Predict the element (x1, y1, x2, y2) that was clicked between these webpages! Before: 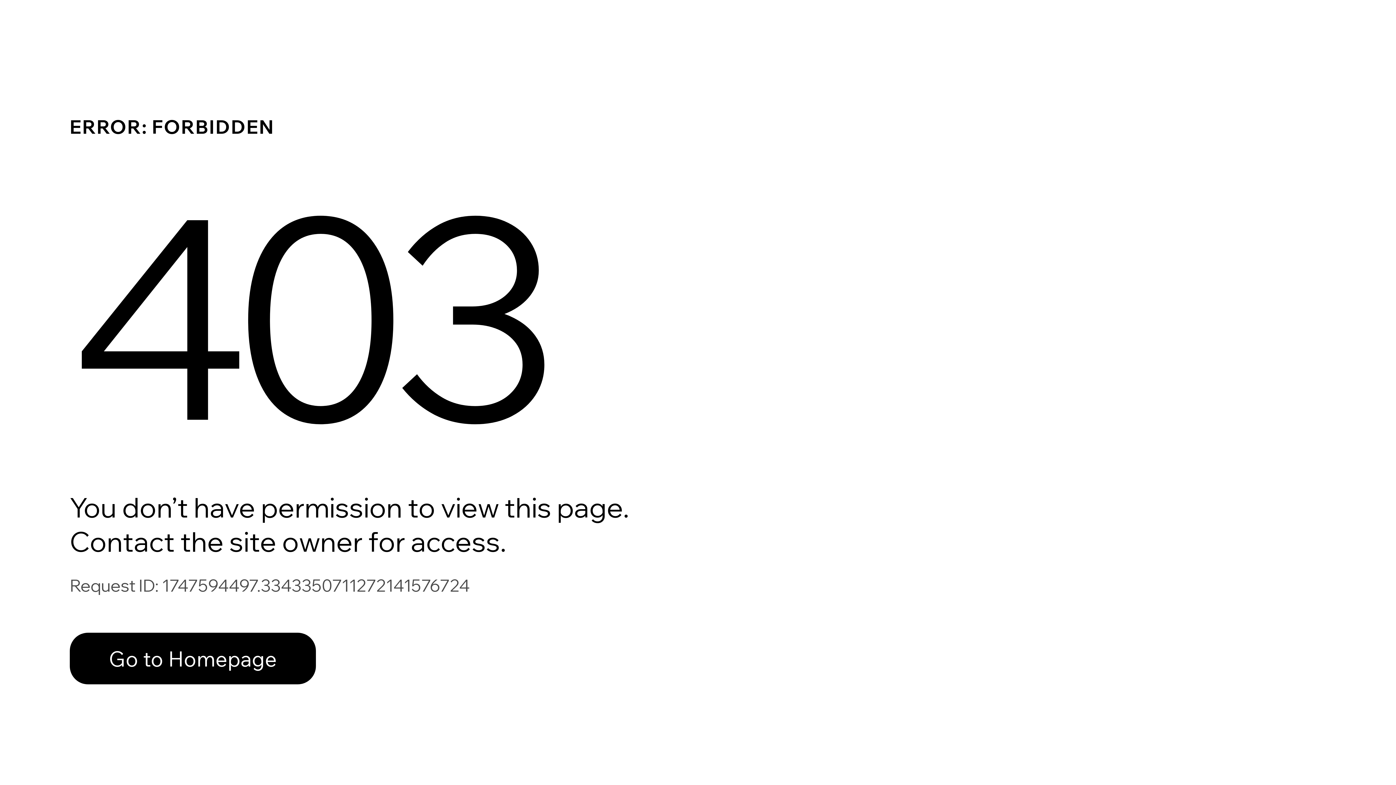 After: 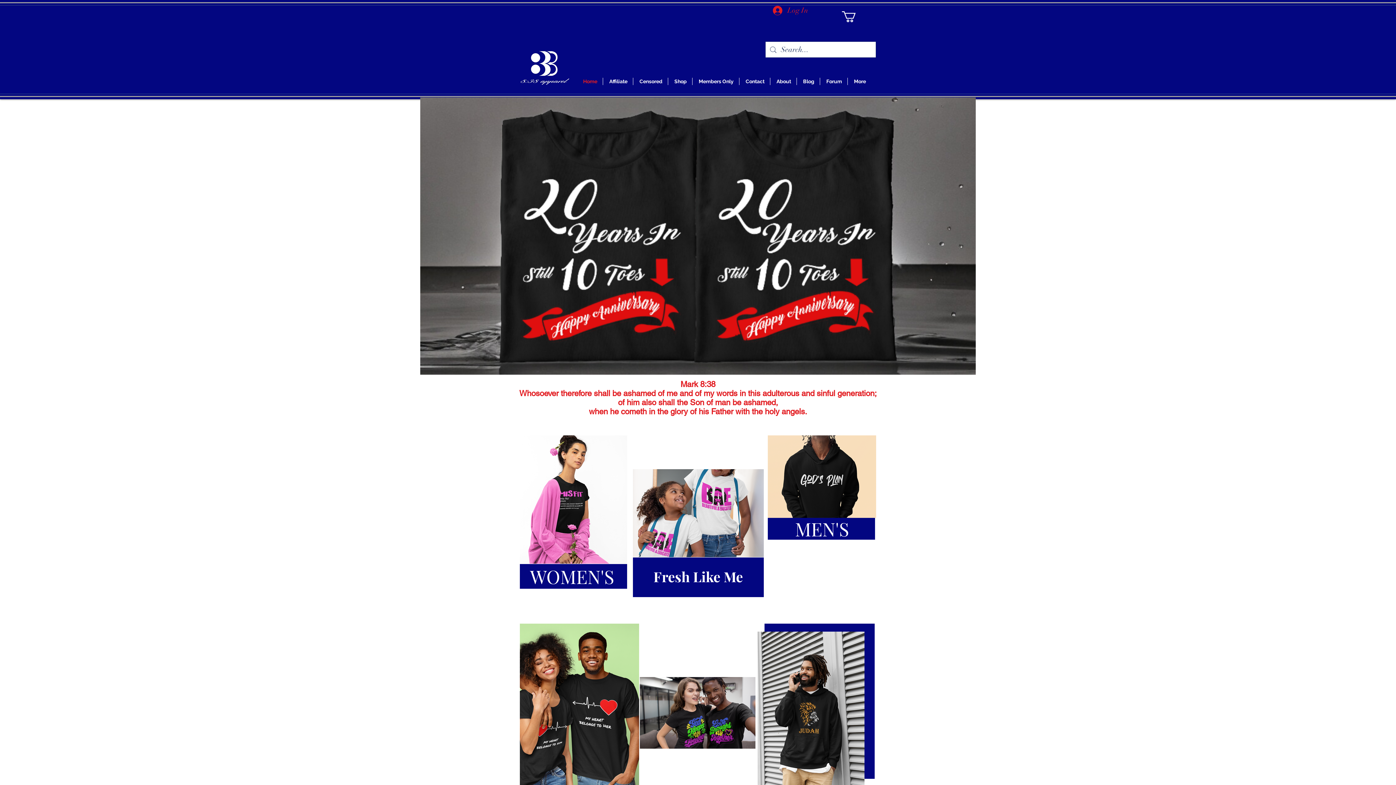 Action: label: Go to Homepage bbox: (69, 617, 768, 694)